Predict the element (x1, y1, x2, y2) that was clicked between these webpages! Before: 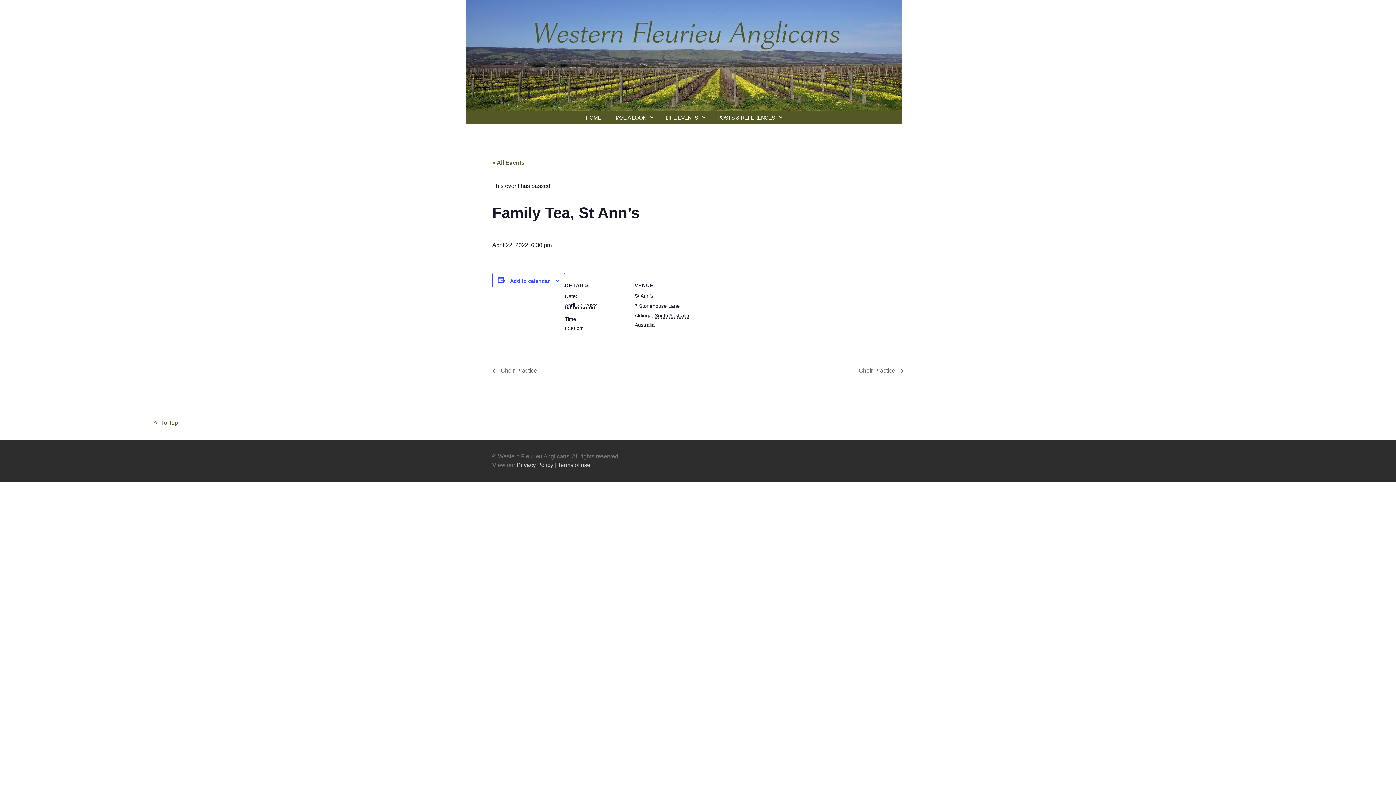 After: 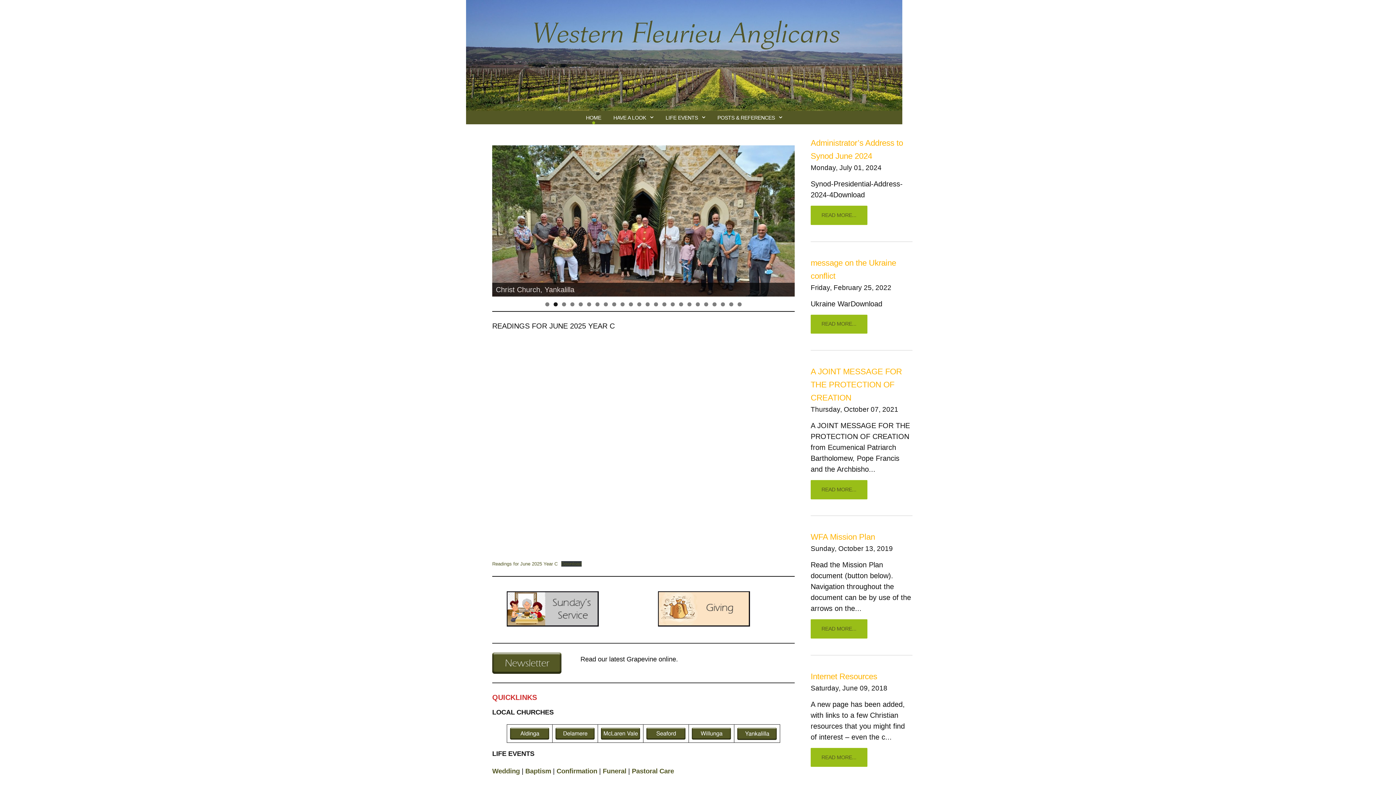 Action: bbox: (580, 111, 606, 124) label: HOME